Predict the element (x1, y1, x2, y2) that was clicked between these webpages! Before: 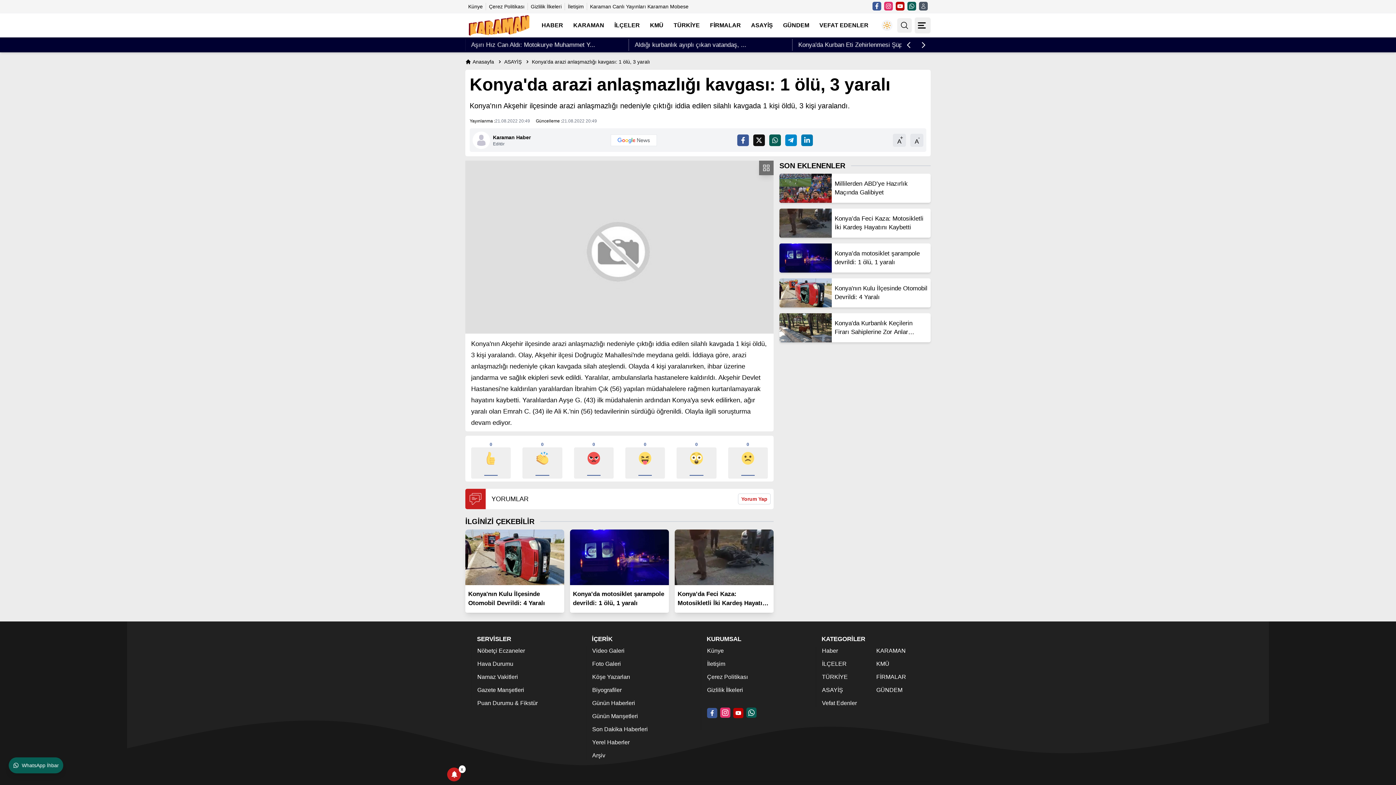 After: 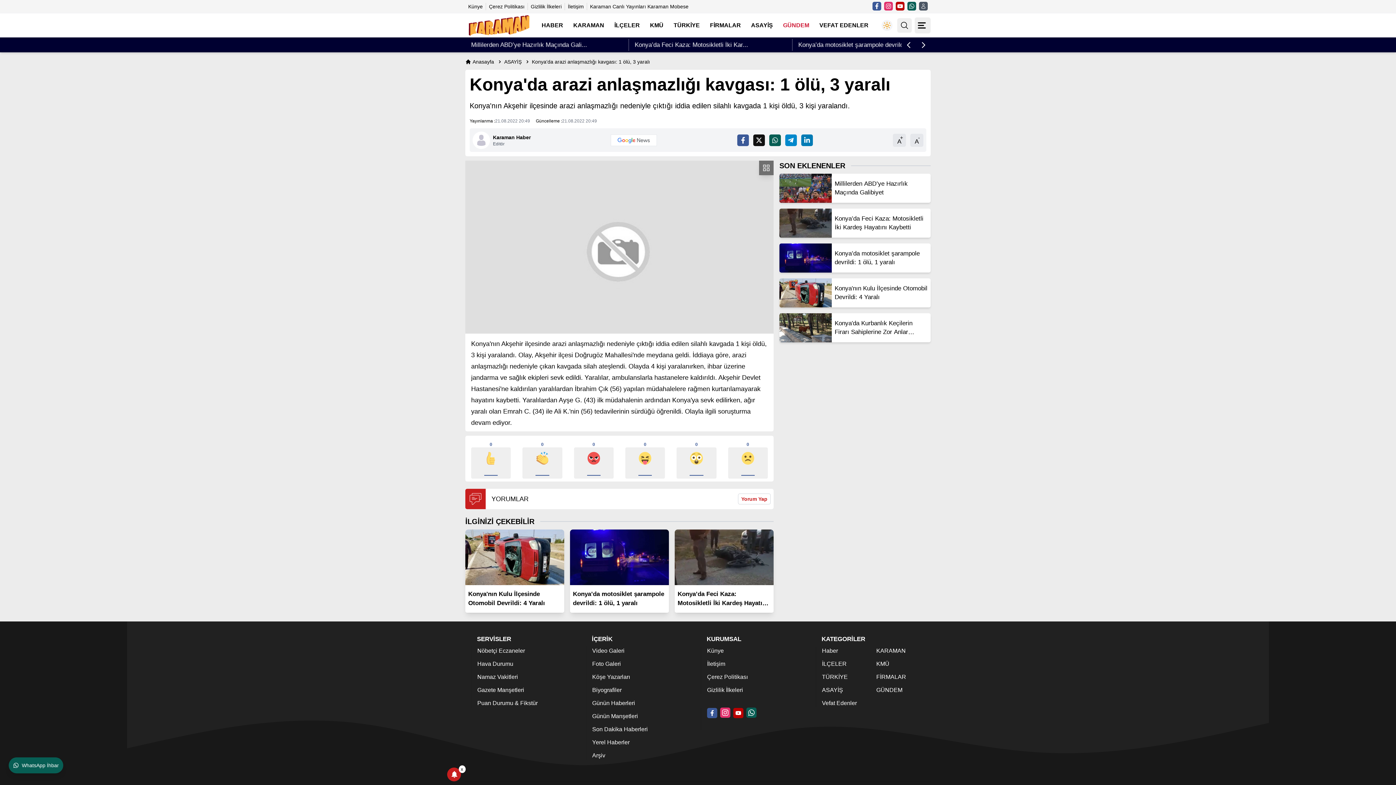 Action: bbox: (783, 21, 809, 29) label: GÜNDEM